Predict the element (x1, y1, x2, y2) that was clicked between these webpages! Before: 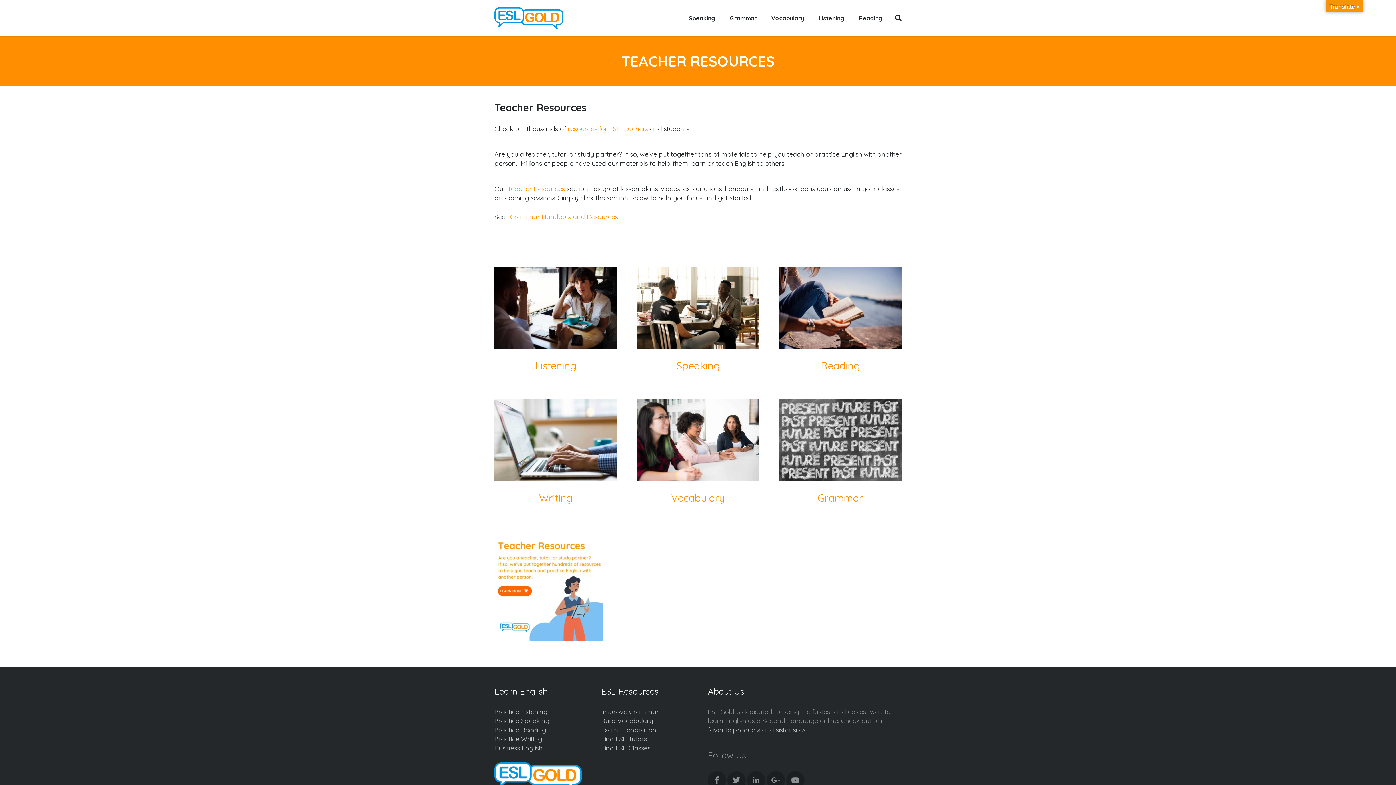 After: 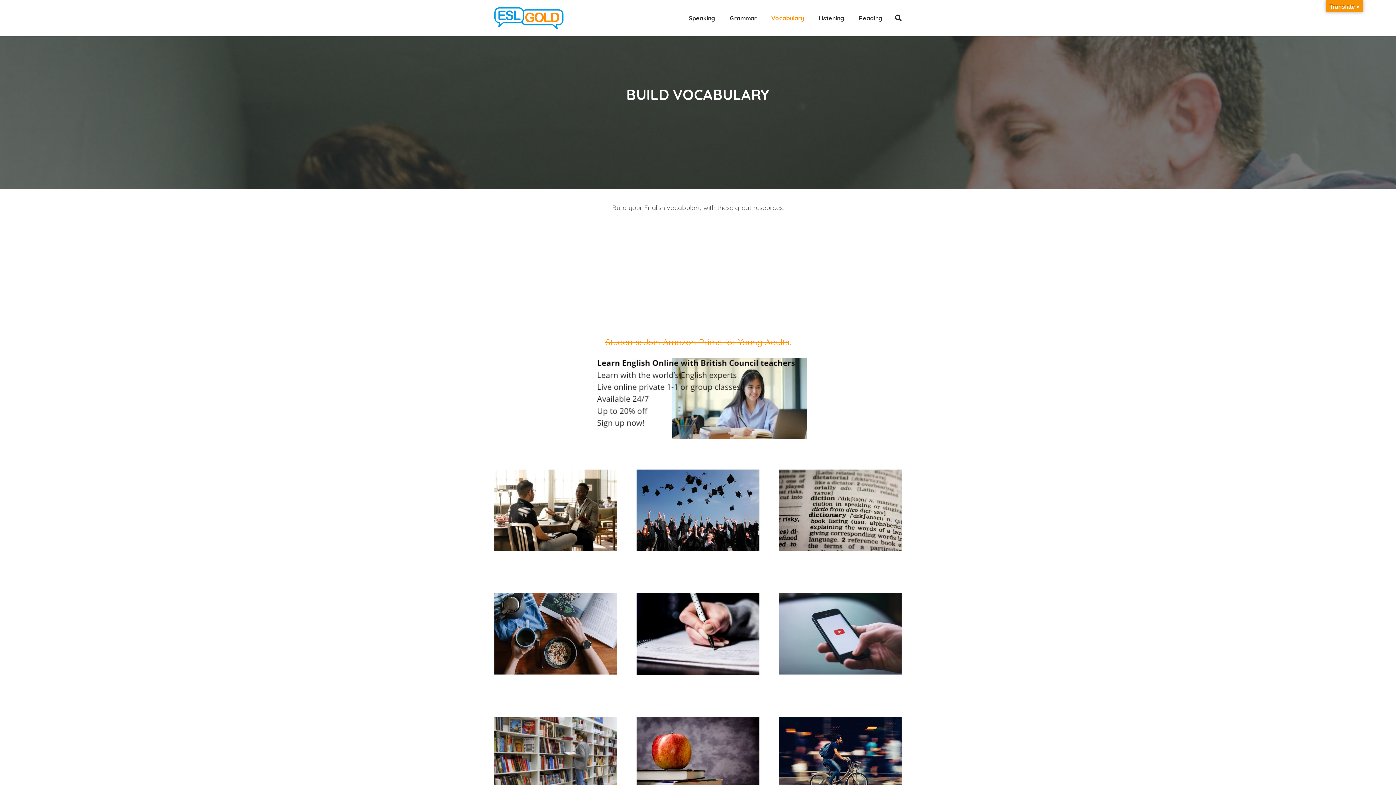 Action: label: Vocabulary bbox: (764, 9, 811, 27)